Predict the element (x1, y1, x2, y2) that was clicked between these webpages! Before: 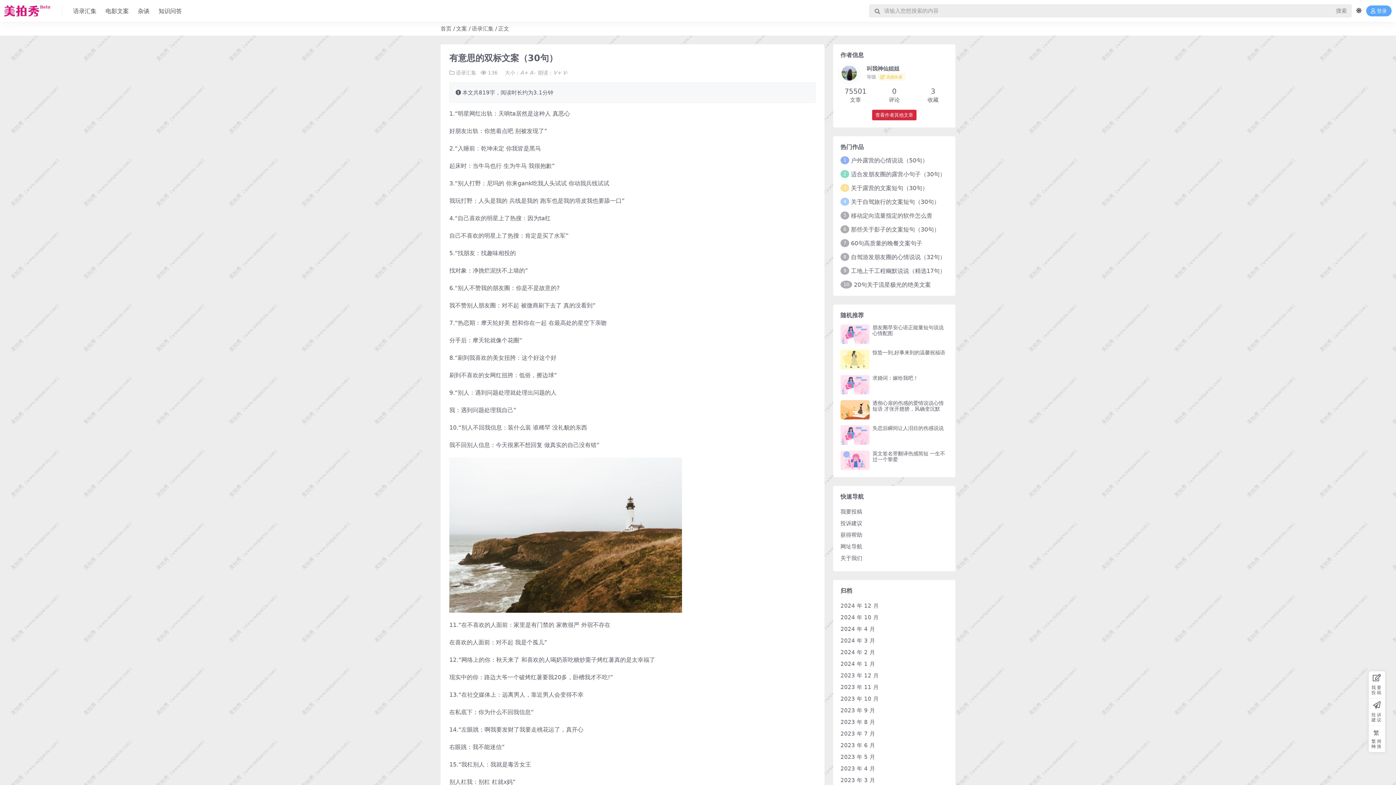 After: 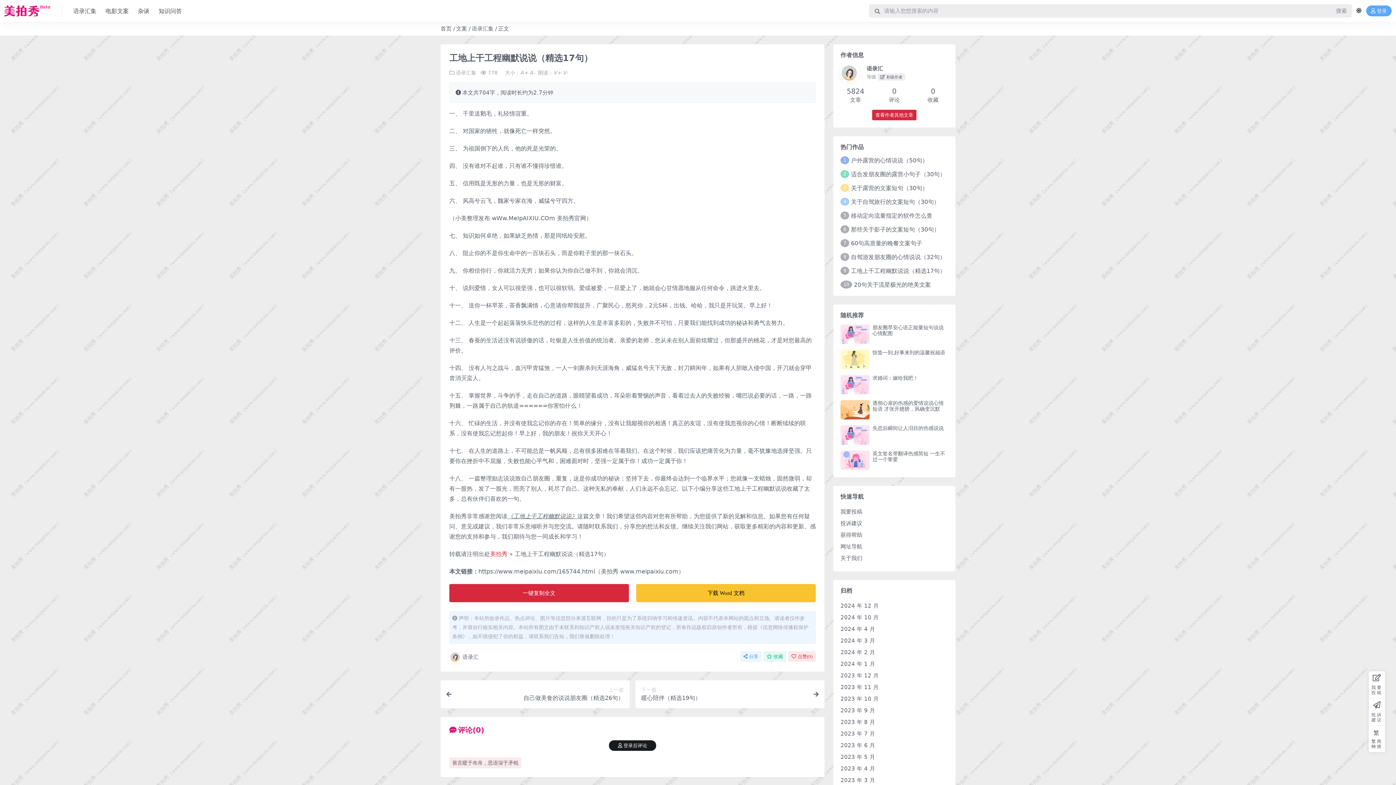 Action: bbox: (851, 267, 945, 274) label: ​工地上干工程幽默说说（精选17句）